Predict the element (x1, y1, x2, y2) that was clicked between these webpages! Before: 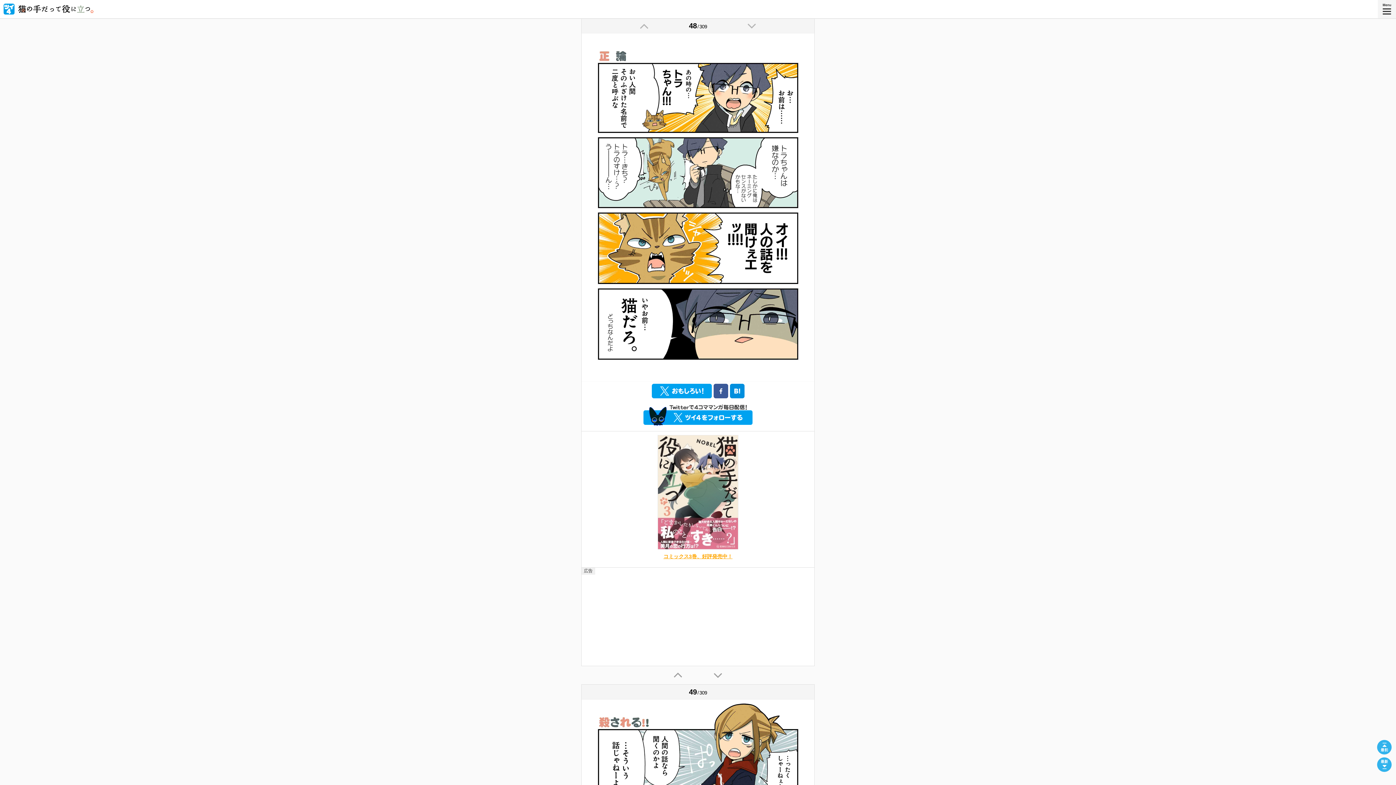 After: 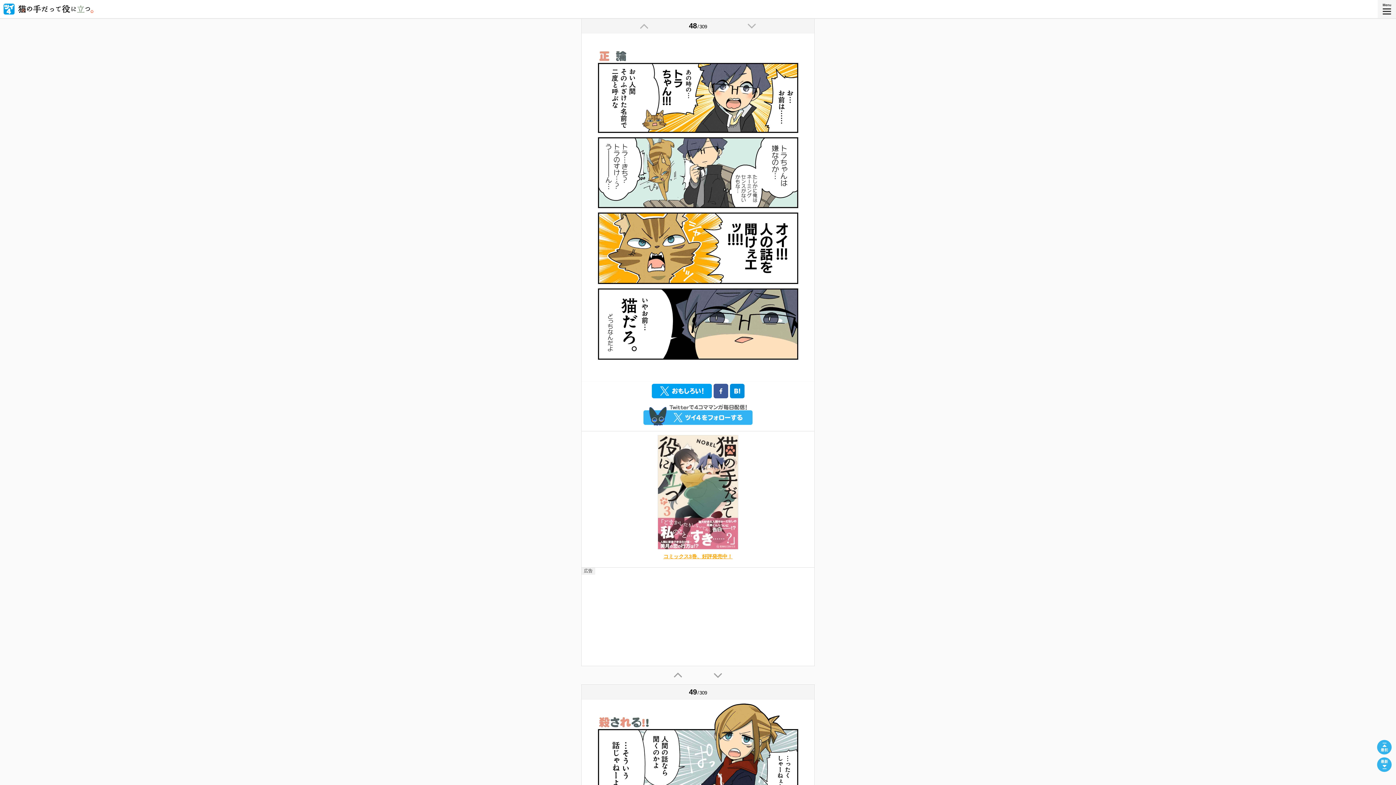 Action: bbox: (643, 404, 752, 425)